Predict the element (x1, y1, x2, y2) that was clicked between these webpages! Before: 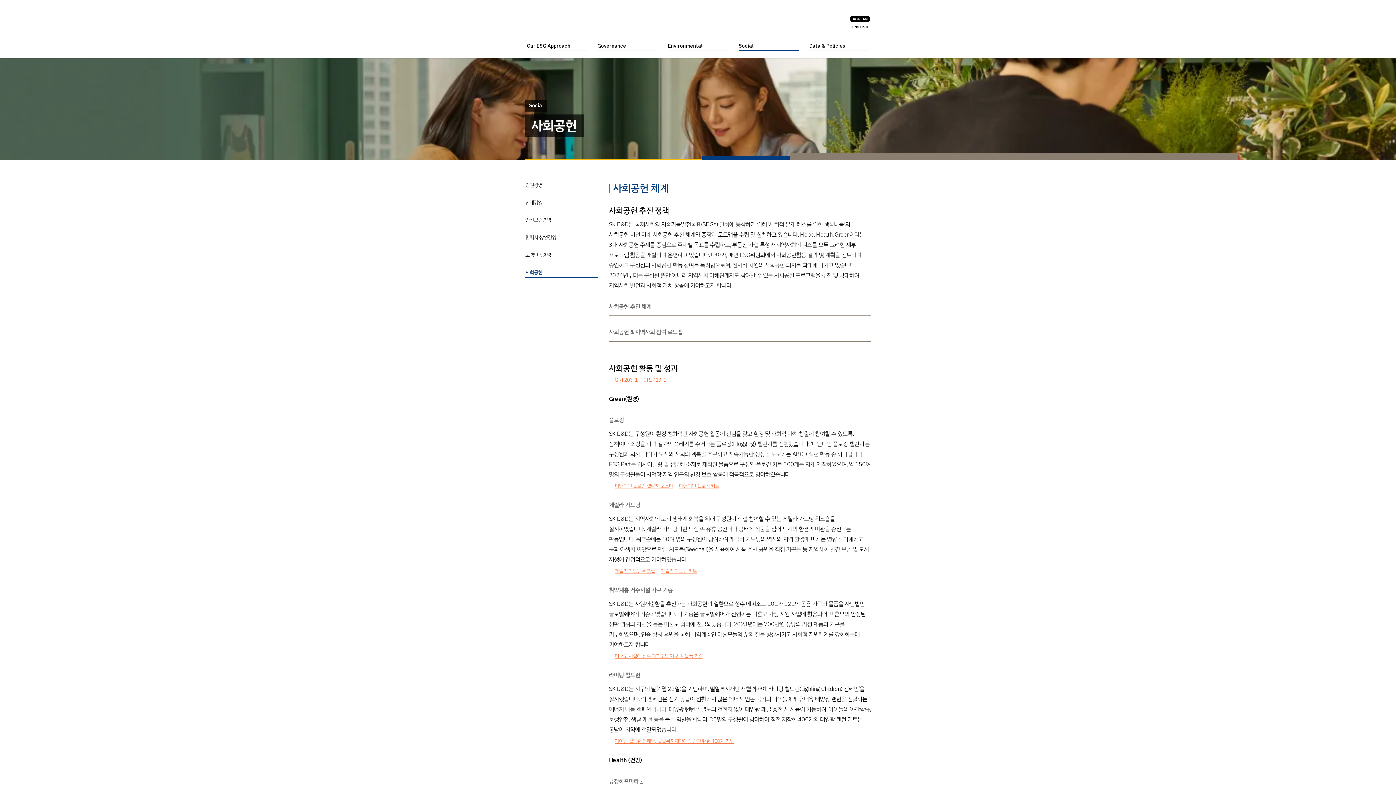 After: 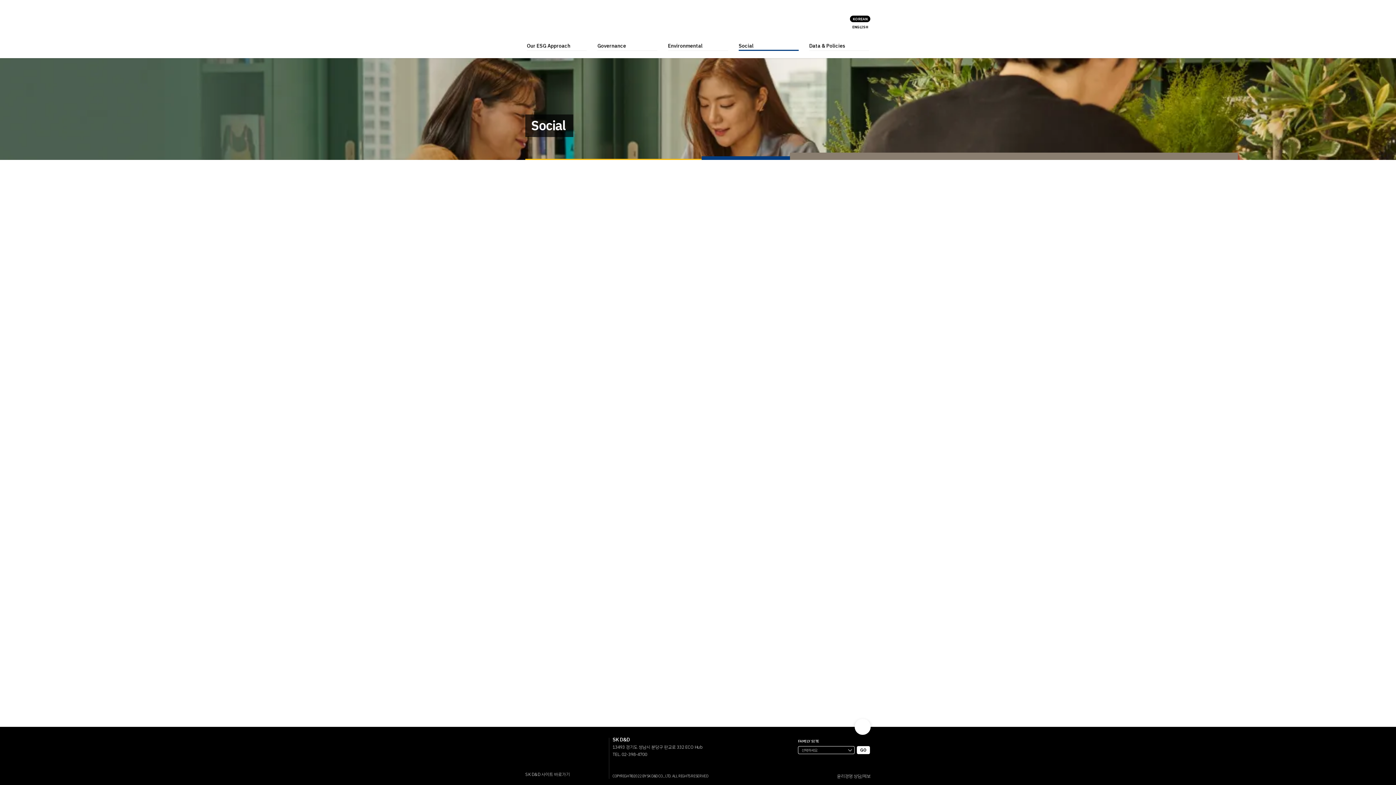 Action: label: Social bbox: (738, 41, 798, 50)